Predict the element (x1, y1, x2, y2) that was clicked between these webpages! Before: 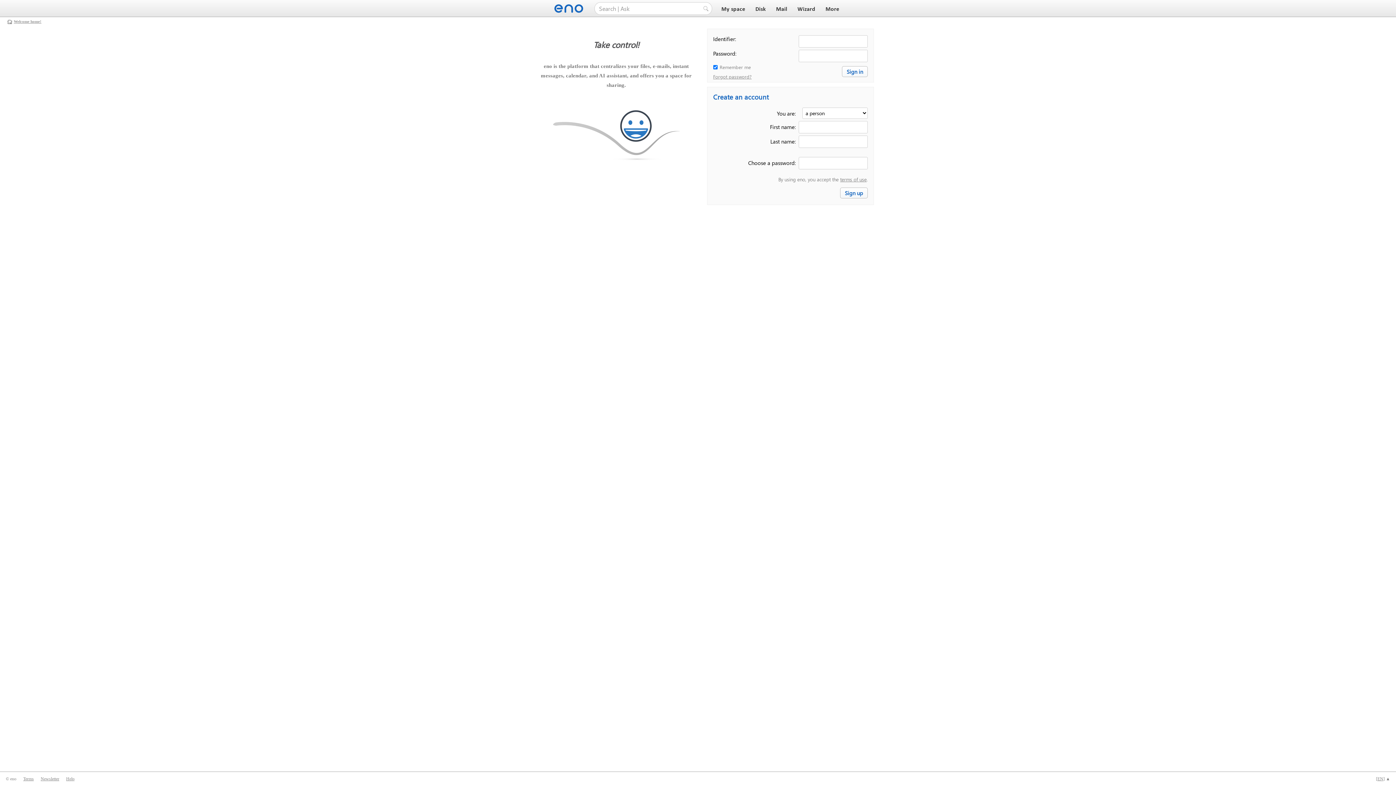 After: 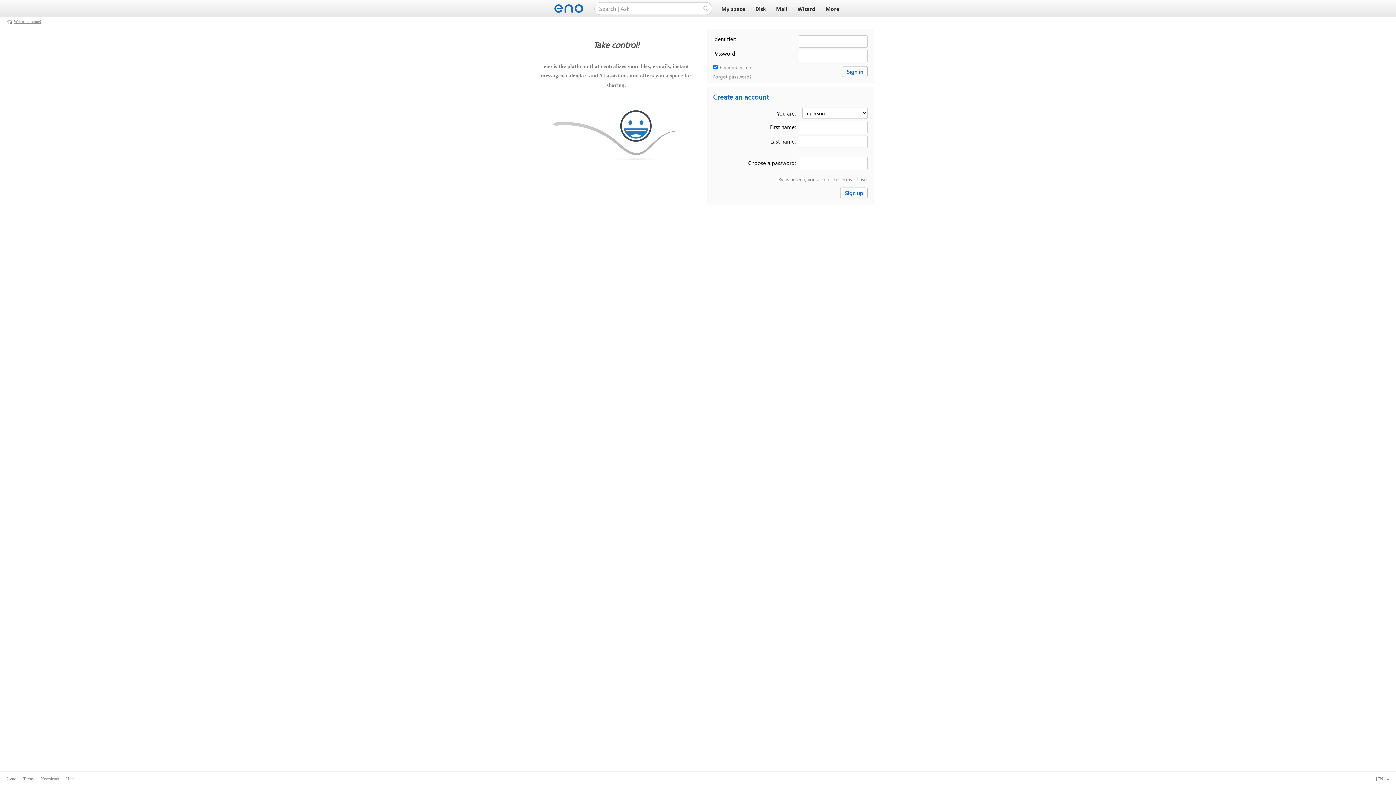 Action: bbox: (554, 6, 585, 12)